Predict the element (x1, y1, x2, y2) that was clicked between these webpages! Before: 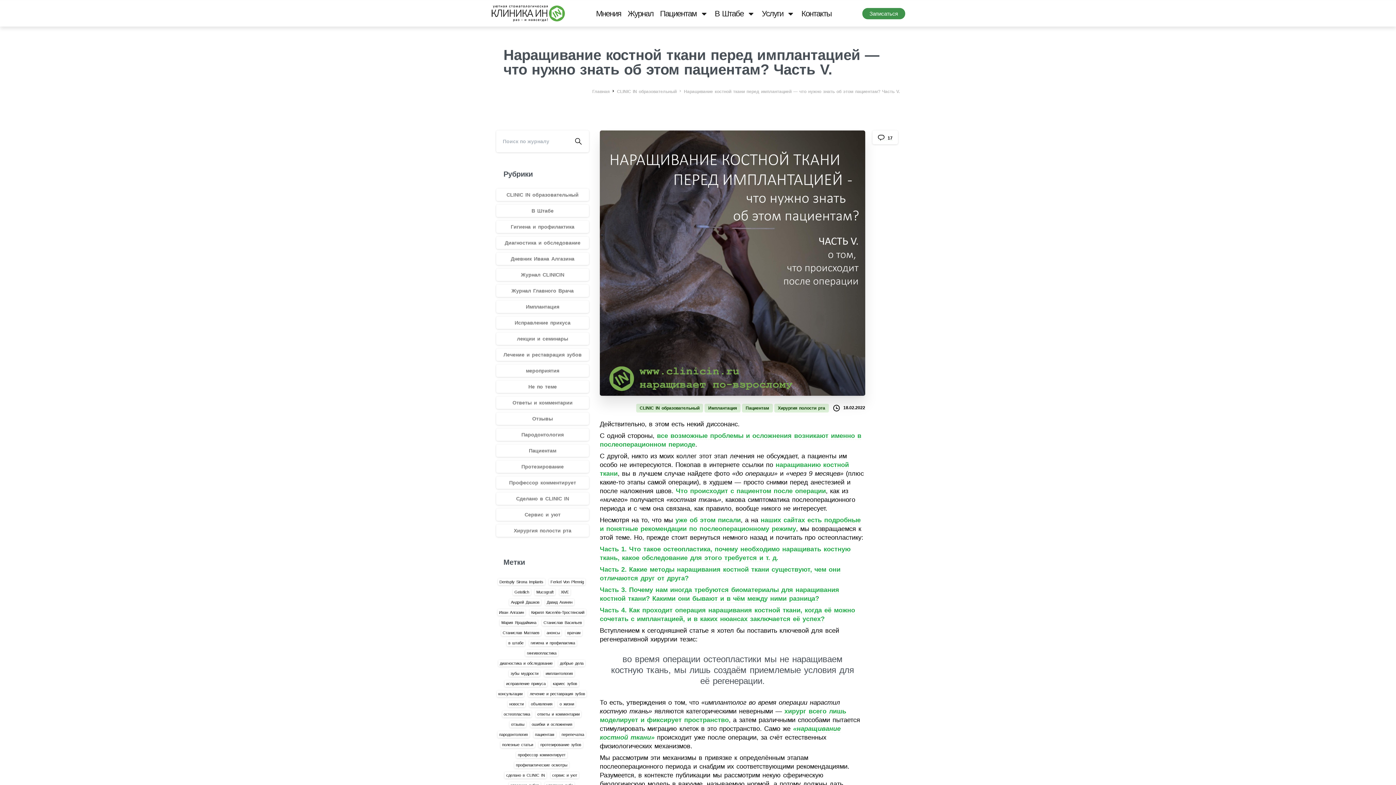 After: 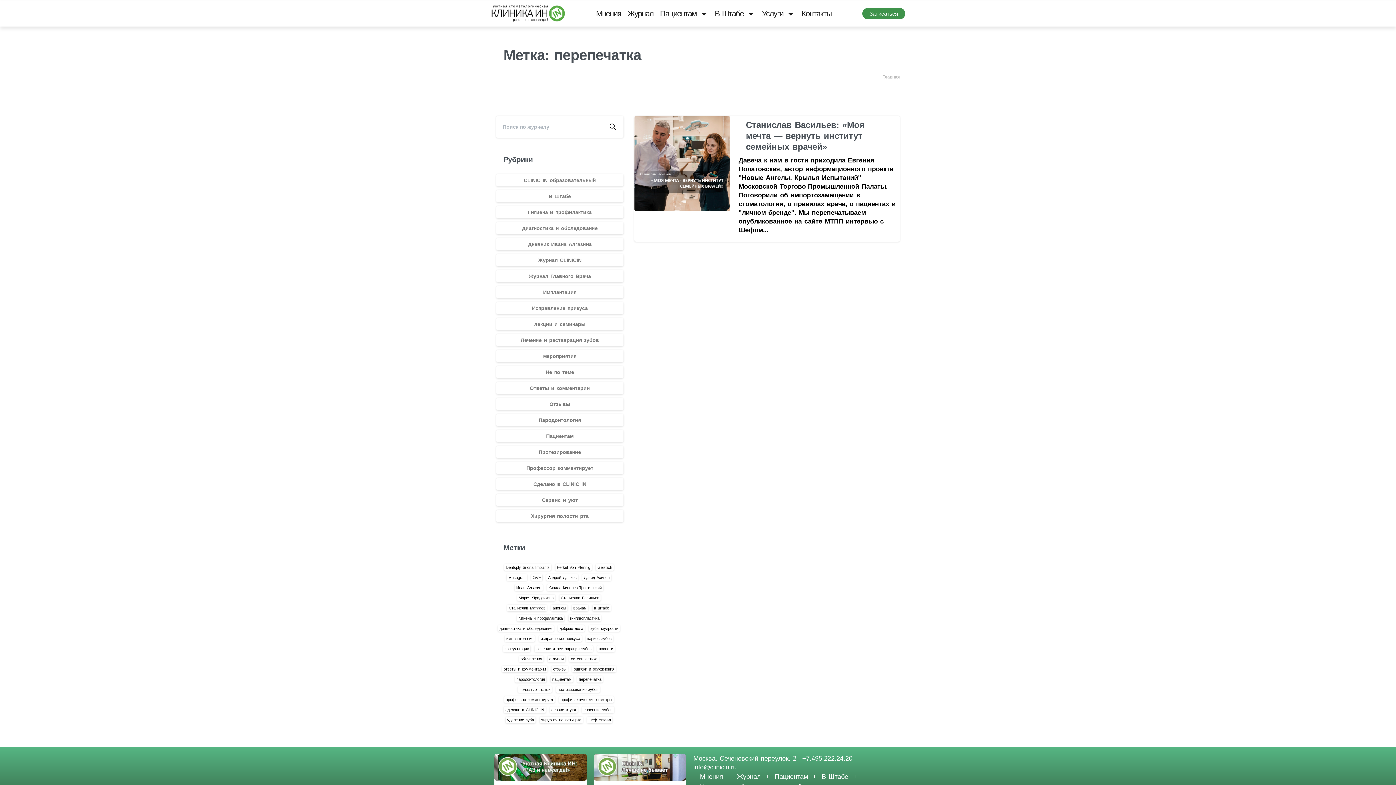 Action: label: перепечатка bbox: (560, 731, 585, 738)